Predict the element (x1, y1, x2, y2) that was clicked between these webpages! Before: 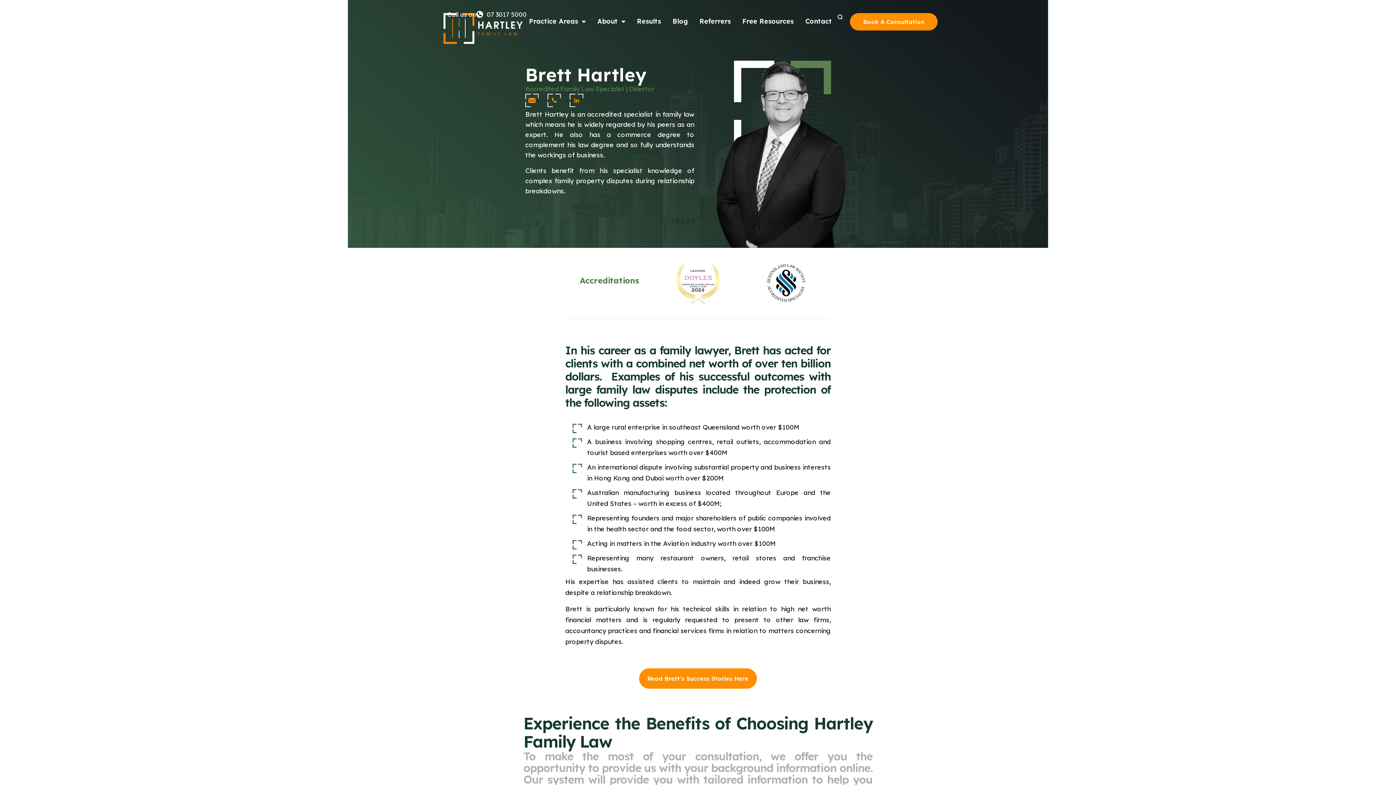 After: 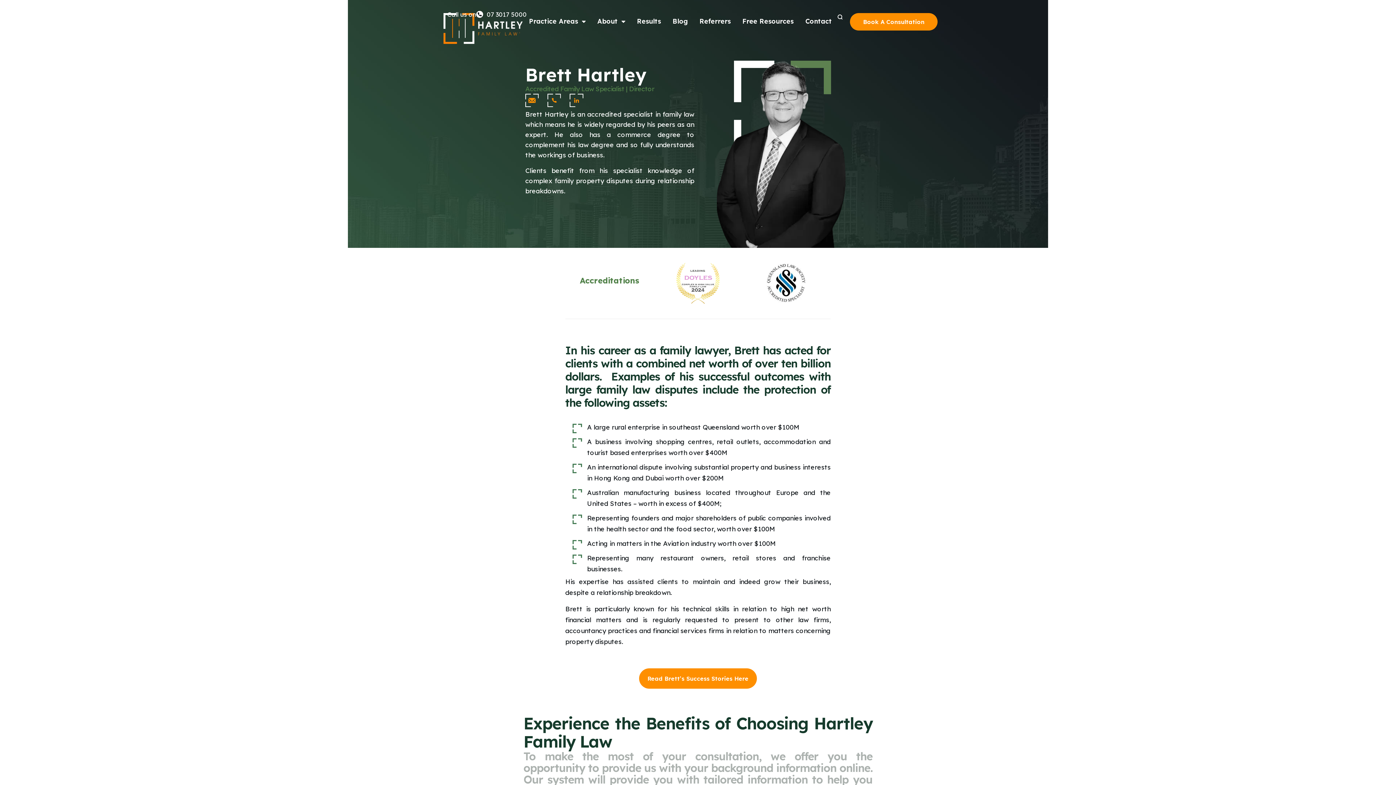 Action: label: Scroll to Top bbox: (1294, 757, 1309, 770)